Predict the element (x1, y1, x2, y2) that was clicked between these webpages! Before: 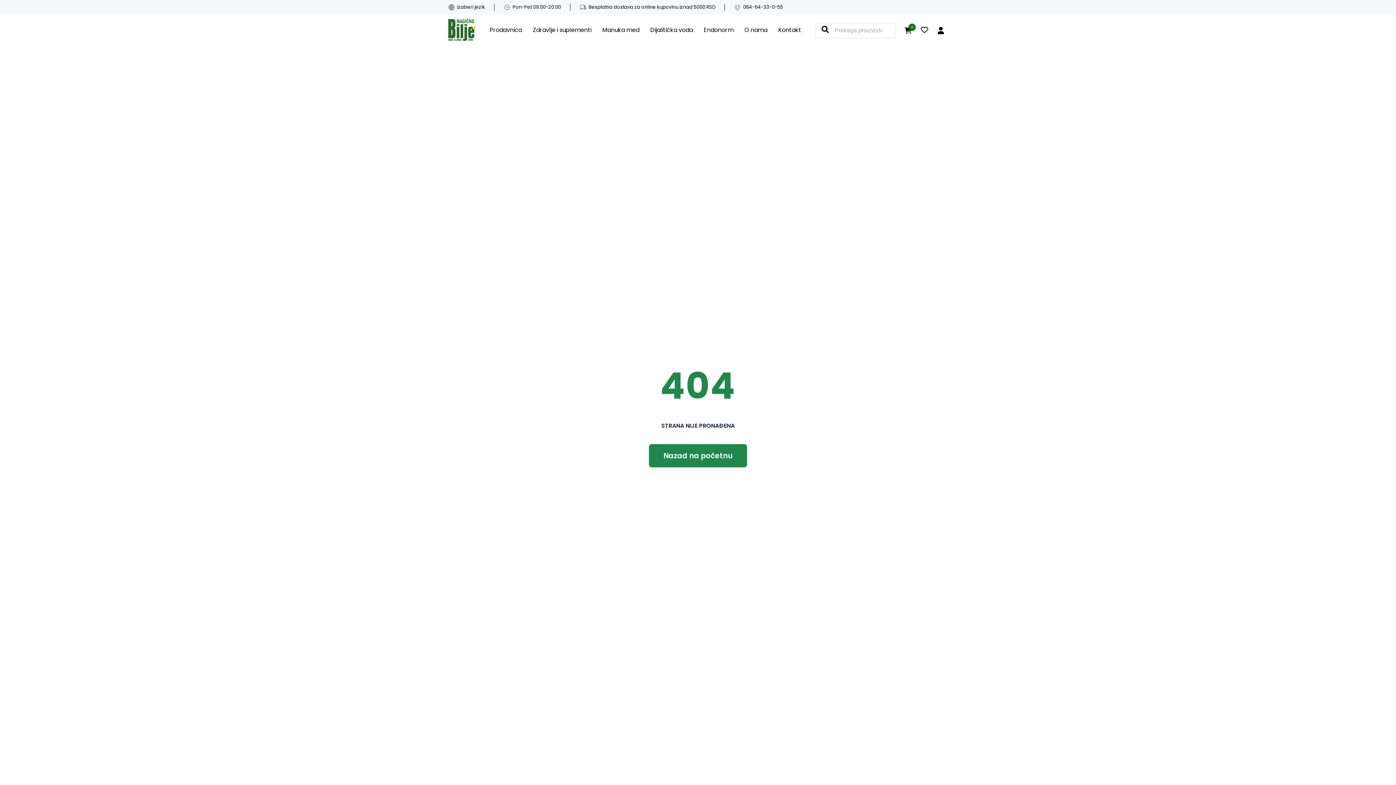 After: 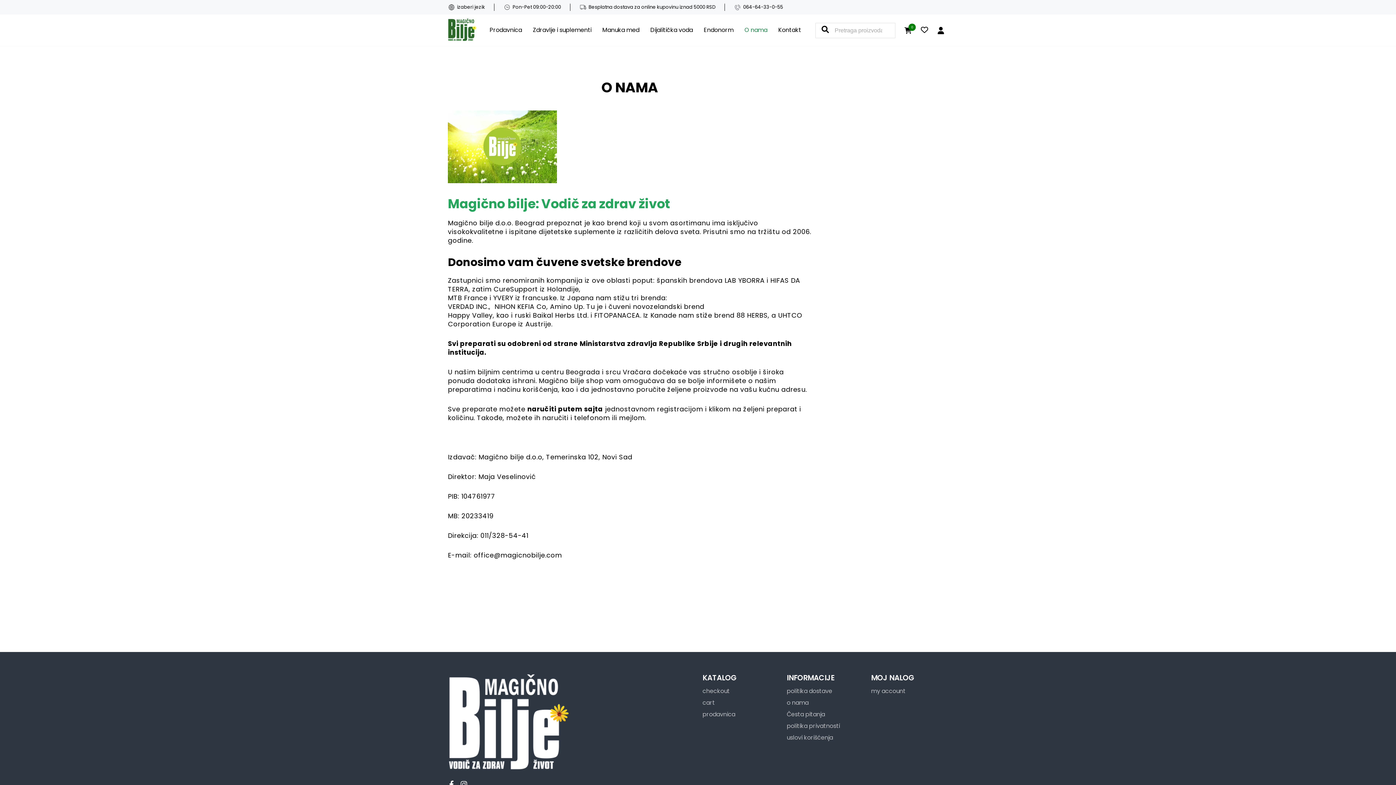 Action: label: O nama bbox: (744, 22, 767, 37)